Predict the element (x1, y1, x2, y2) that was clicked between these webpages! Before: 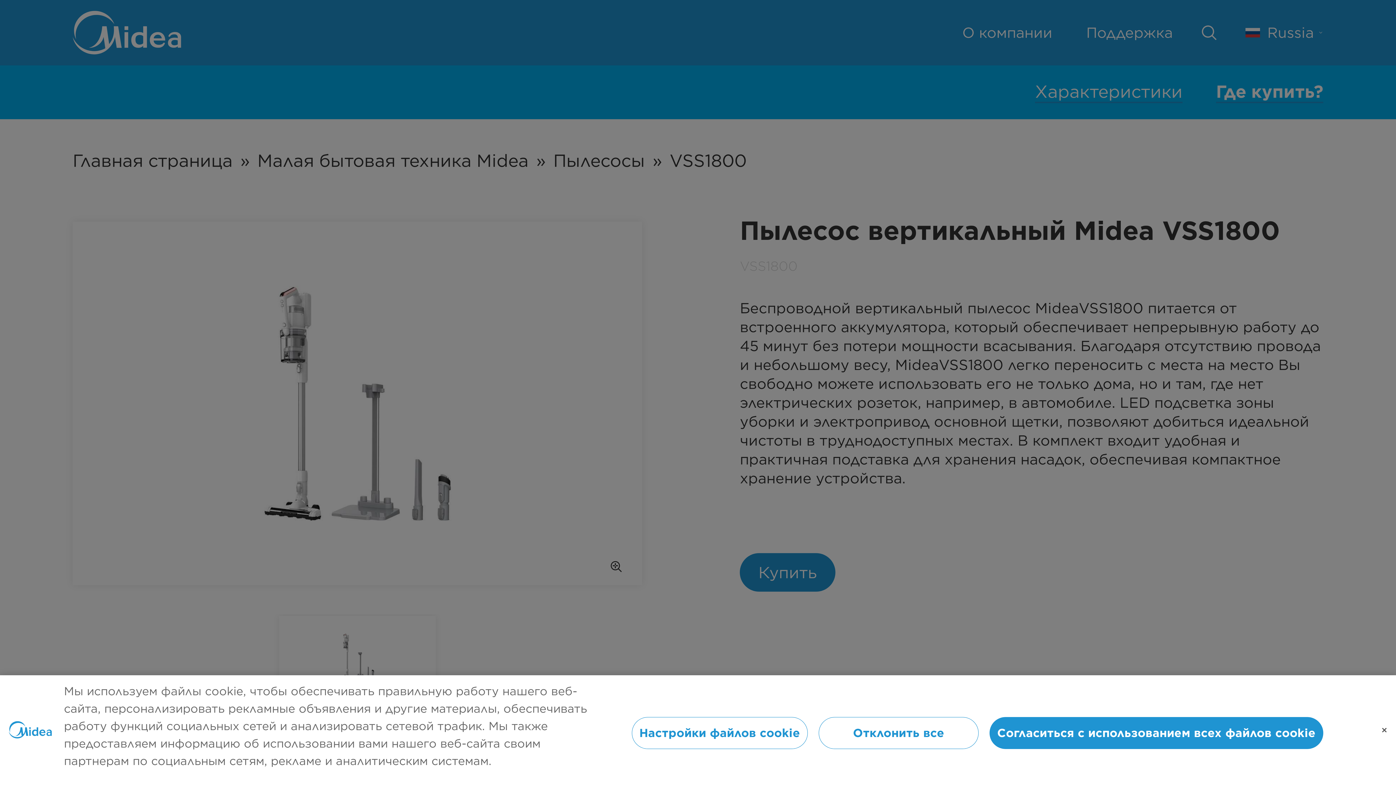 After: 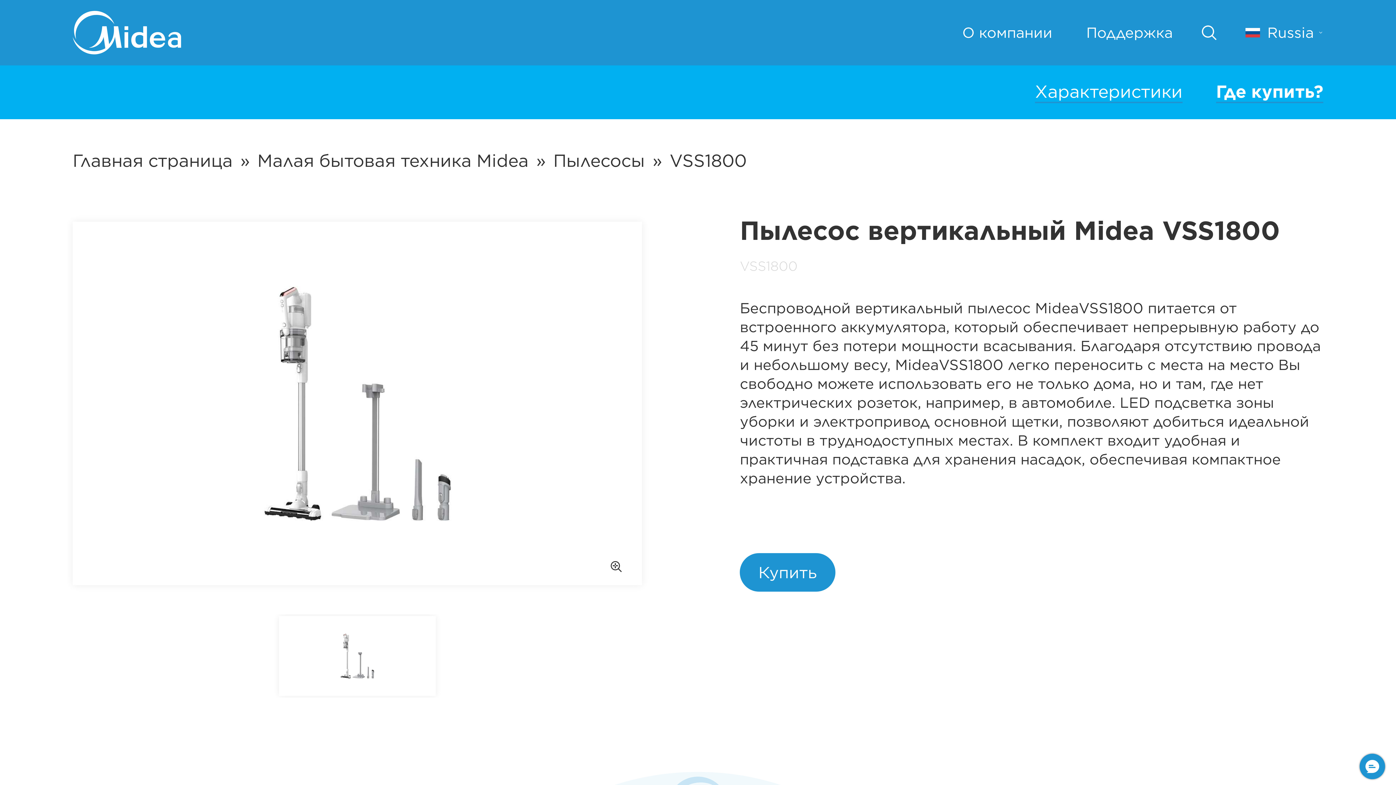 Action: bbox: (989, 717, 1323, 749) label: Согласиться с использованием всех файлов cookie